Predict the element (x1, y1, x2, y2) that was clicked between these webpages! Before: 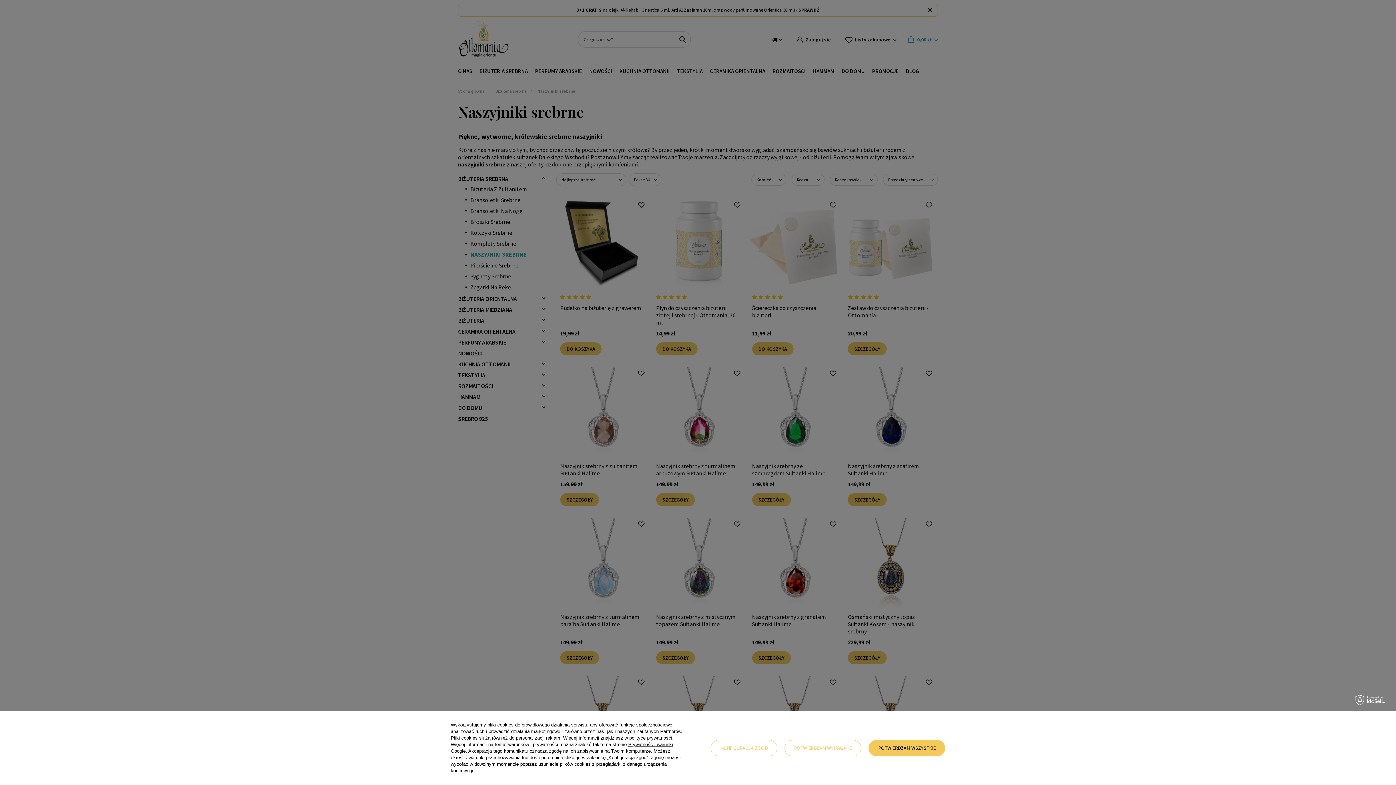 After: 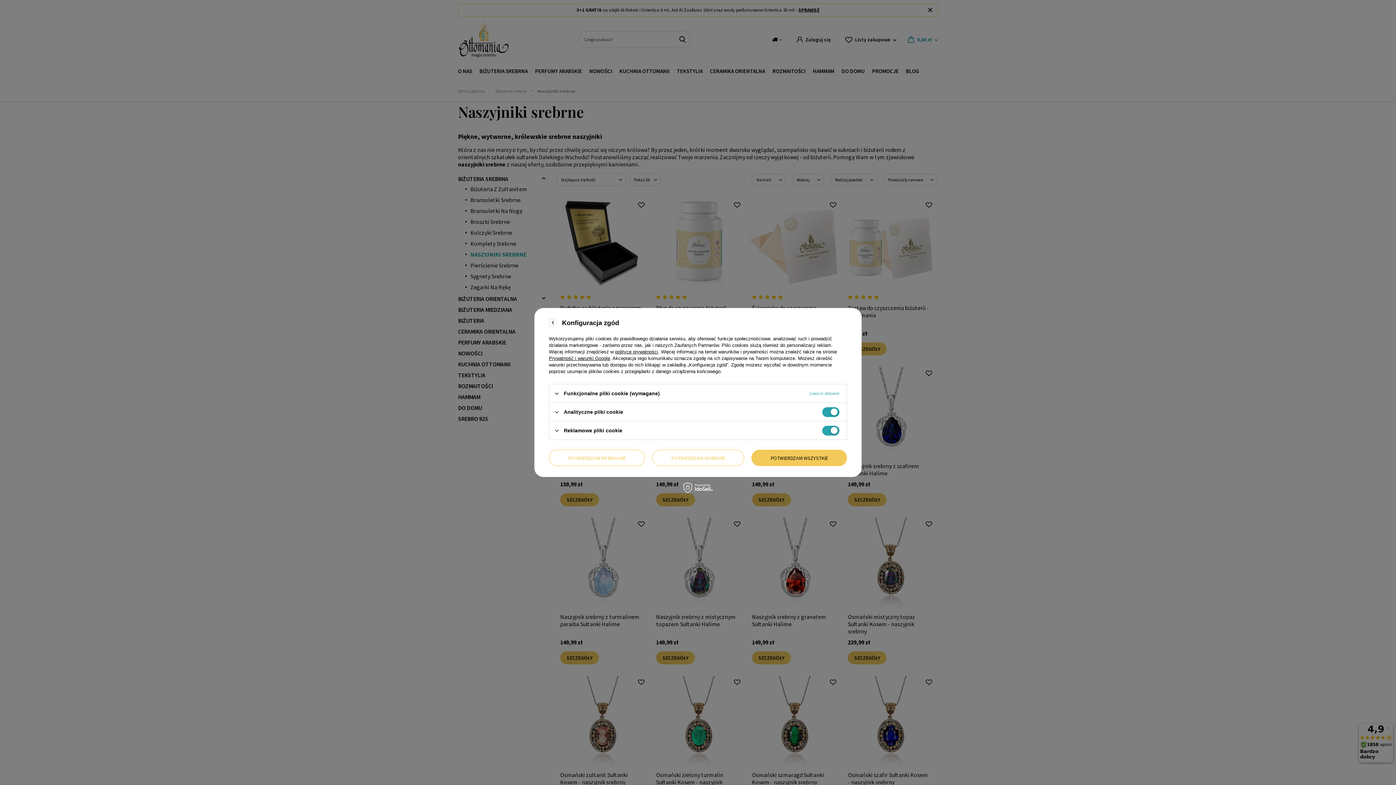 Action: bbox: (710, 740, 777, 756) label: KONFIGURACJA ZGÓD